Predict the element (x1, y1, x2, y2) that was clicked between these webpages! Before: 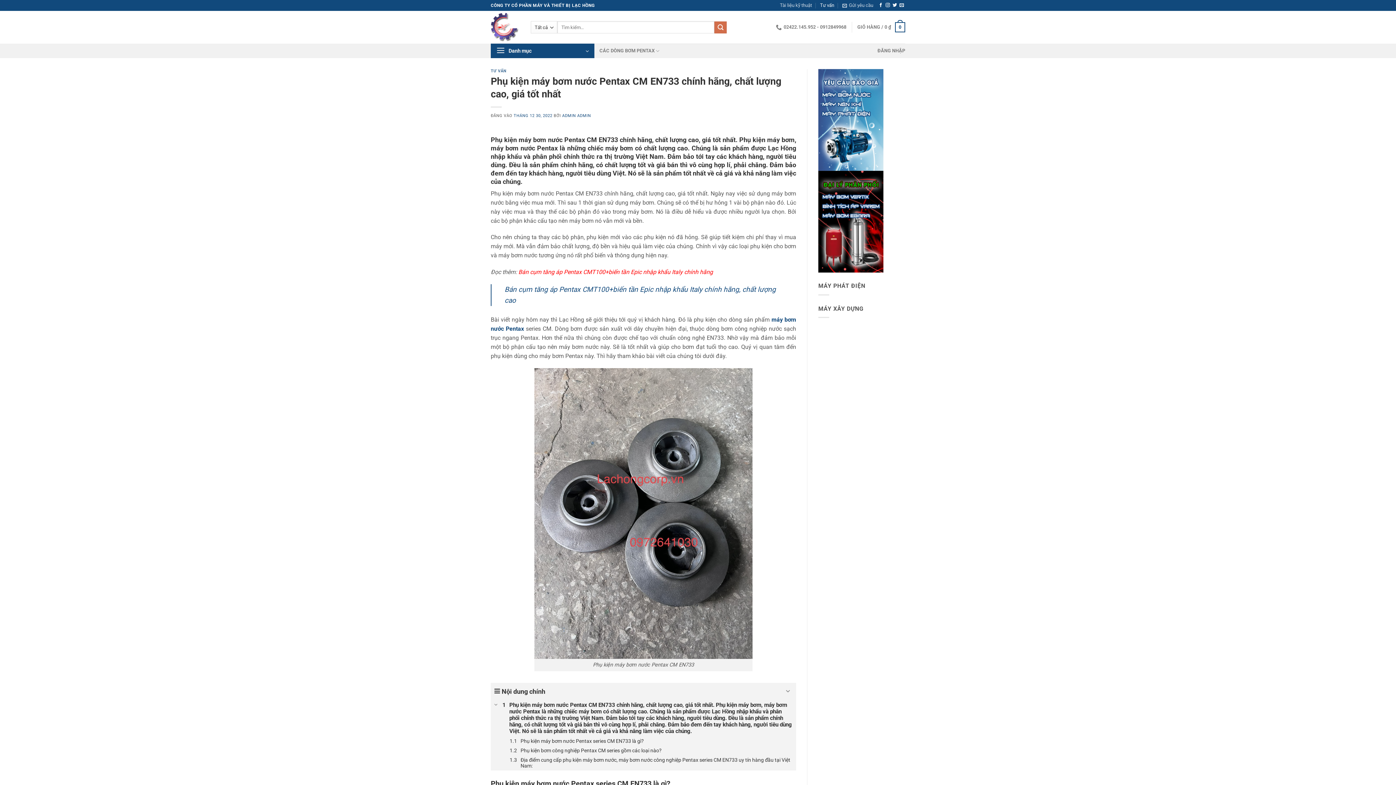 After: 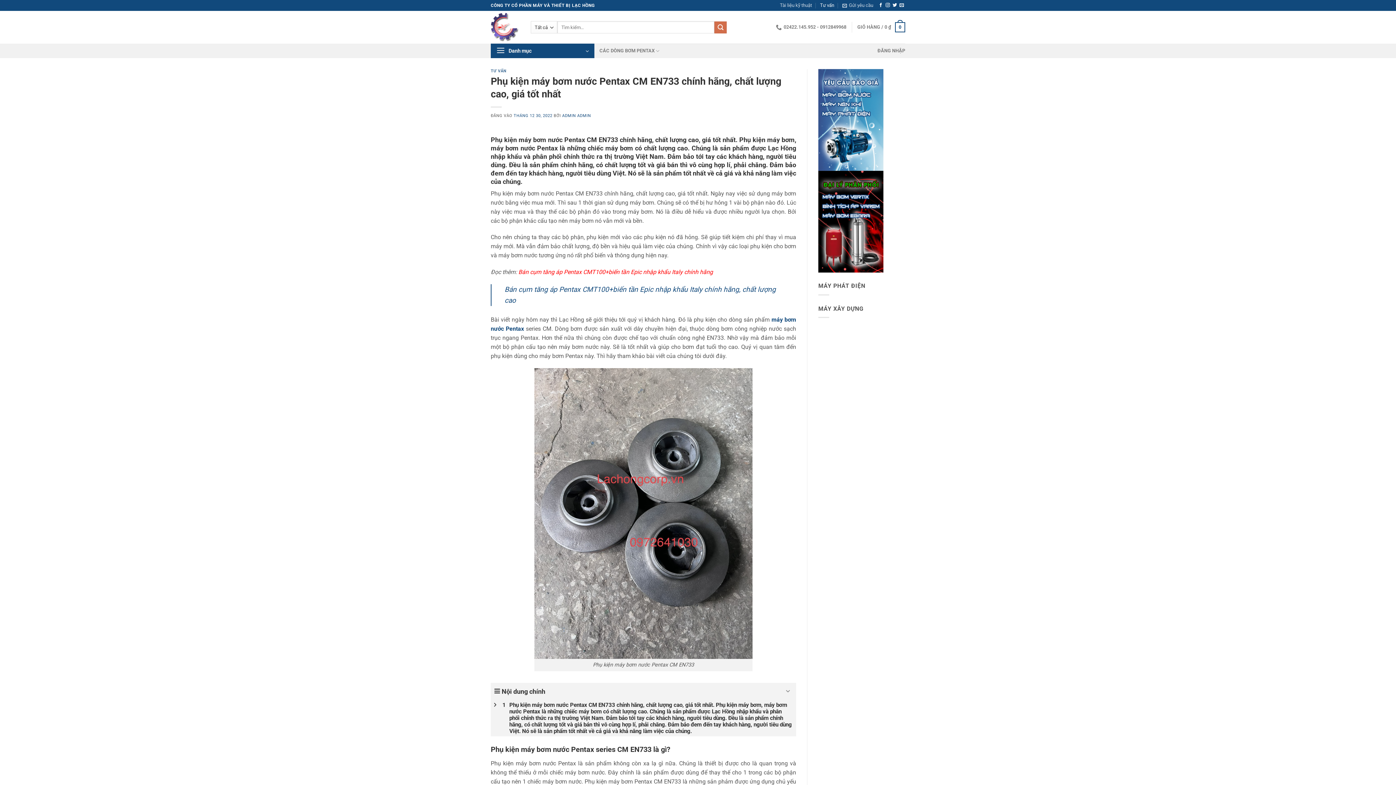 Action: bbox: (490, 700, 501, 709) label: Expand or collapse